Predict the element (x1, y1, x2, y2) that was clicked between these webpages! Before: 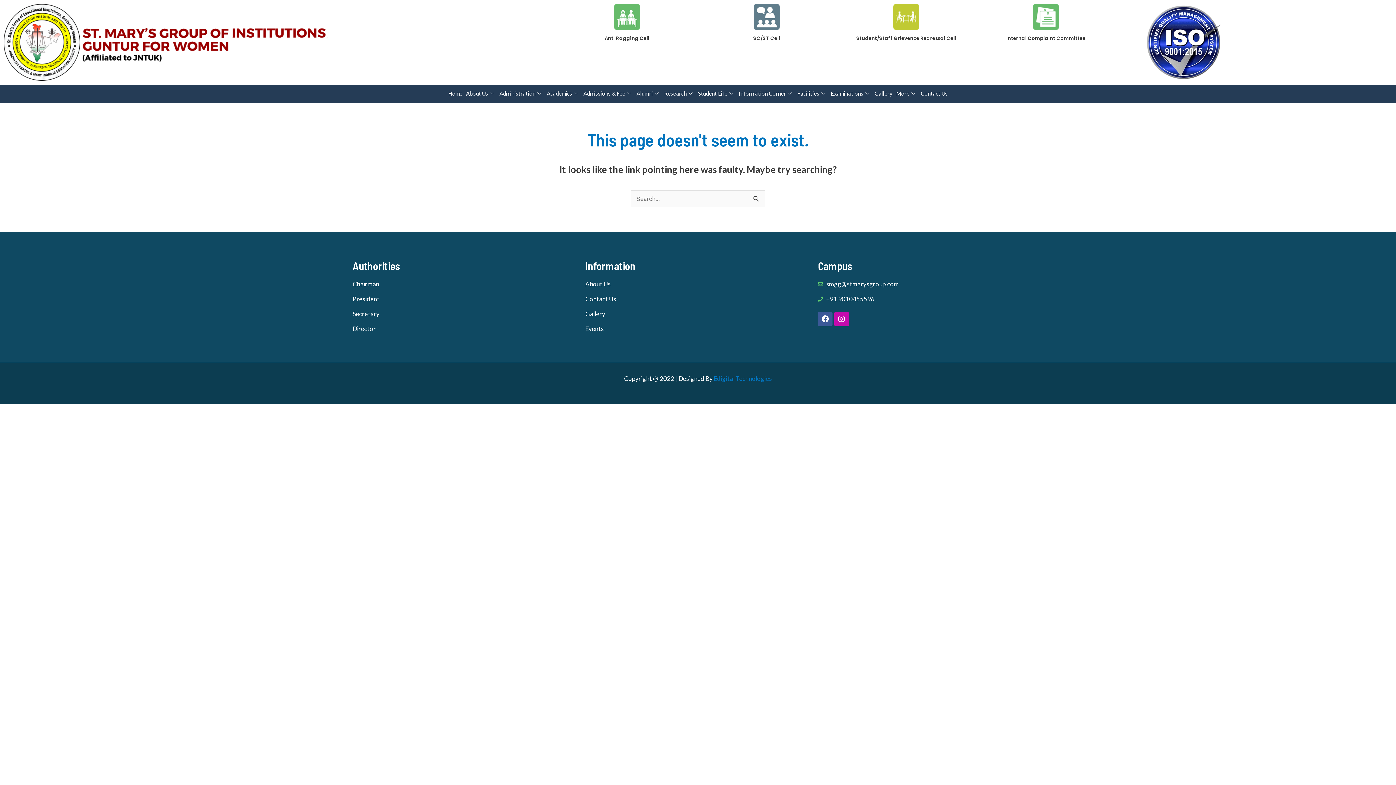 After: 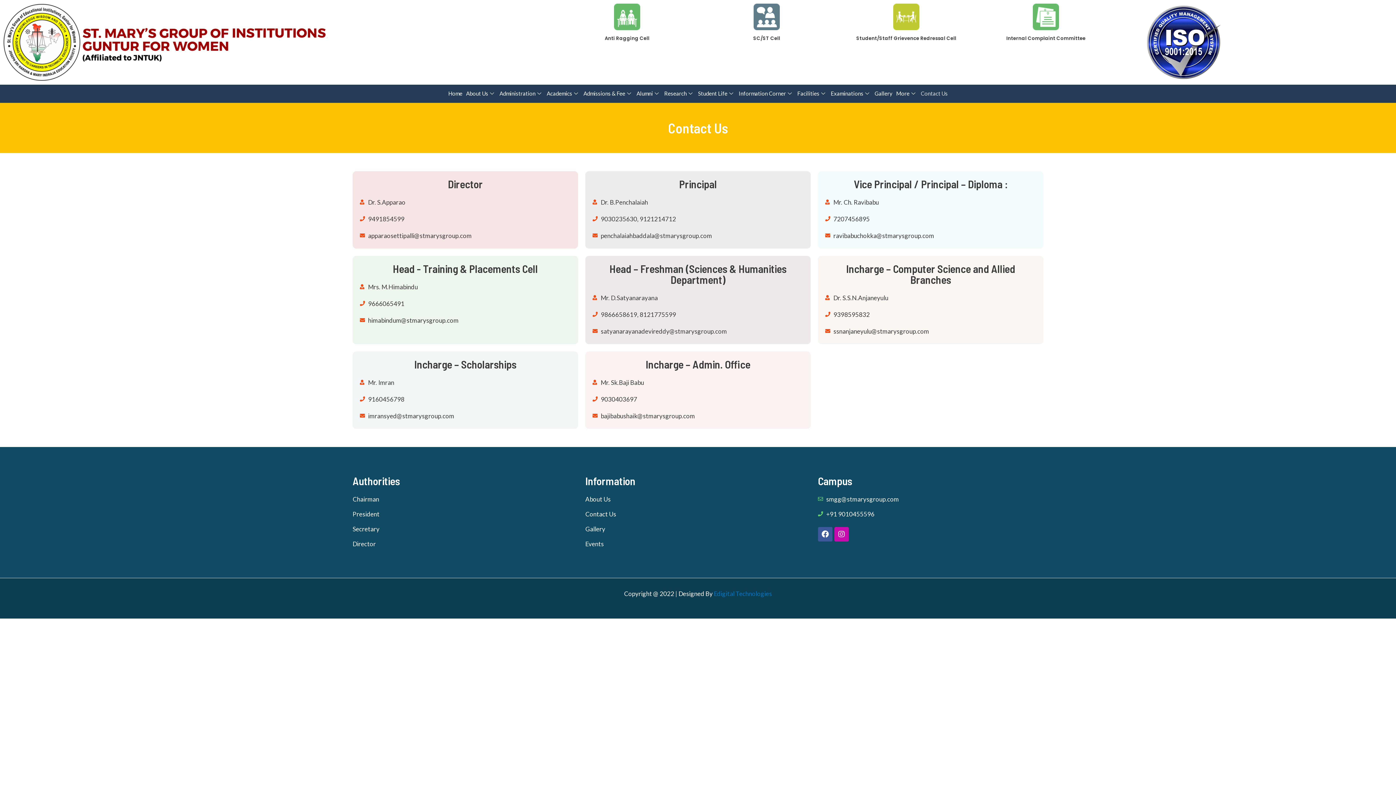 Action: bbox: (585, 293, 810, 304) label: Contact Us